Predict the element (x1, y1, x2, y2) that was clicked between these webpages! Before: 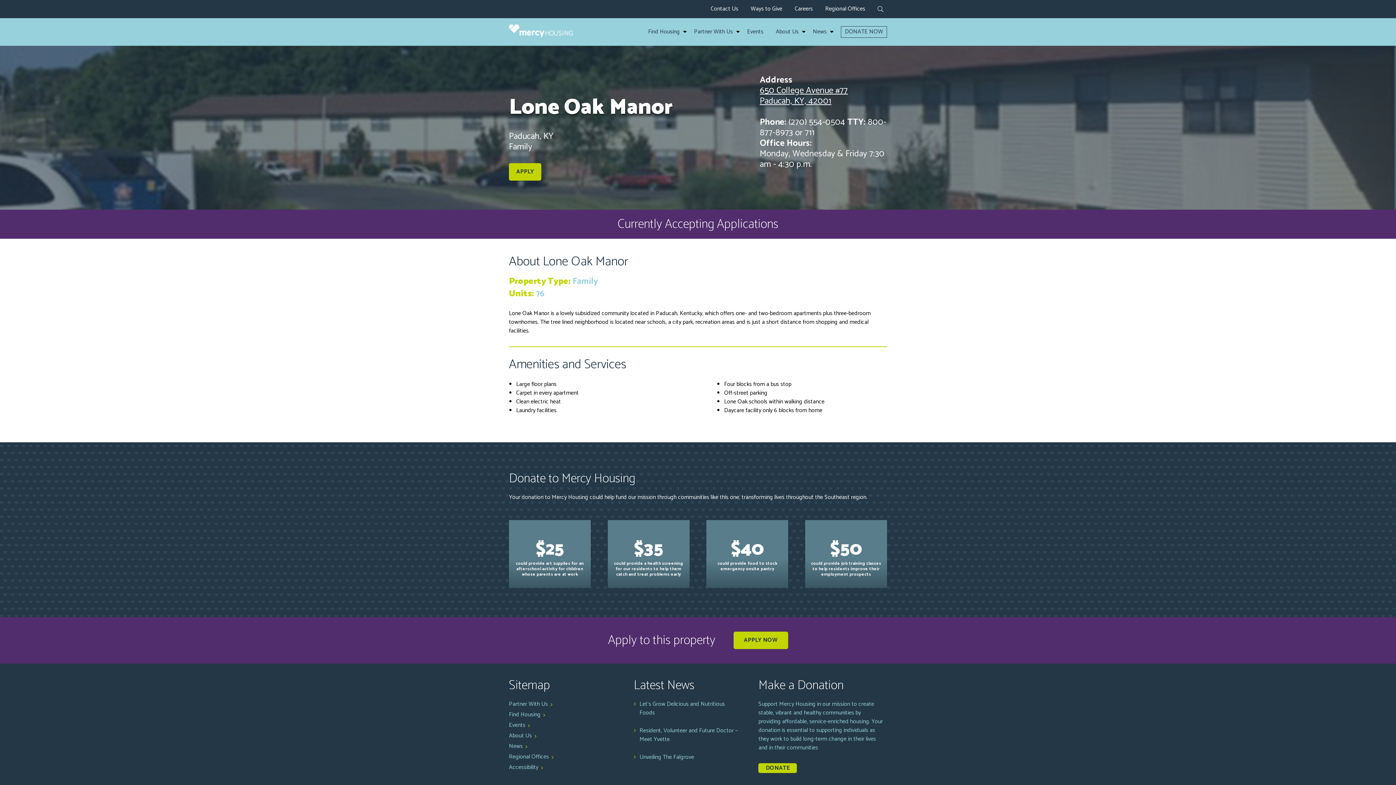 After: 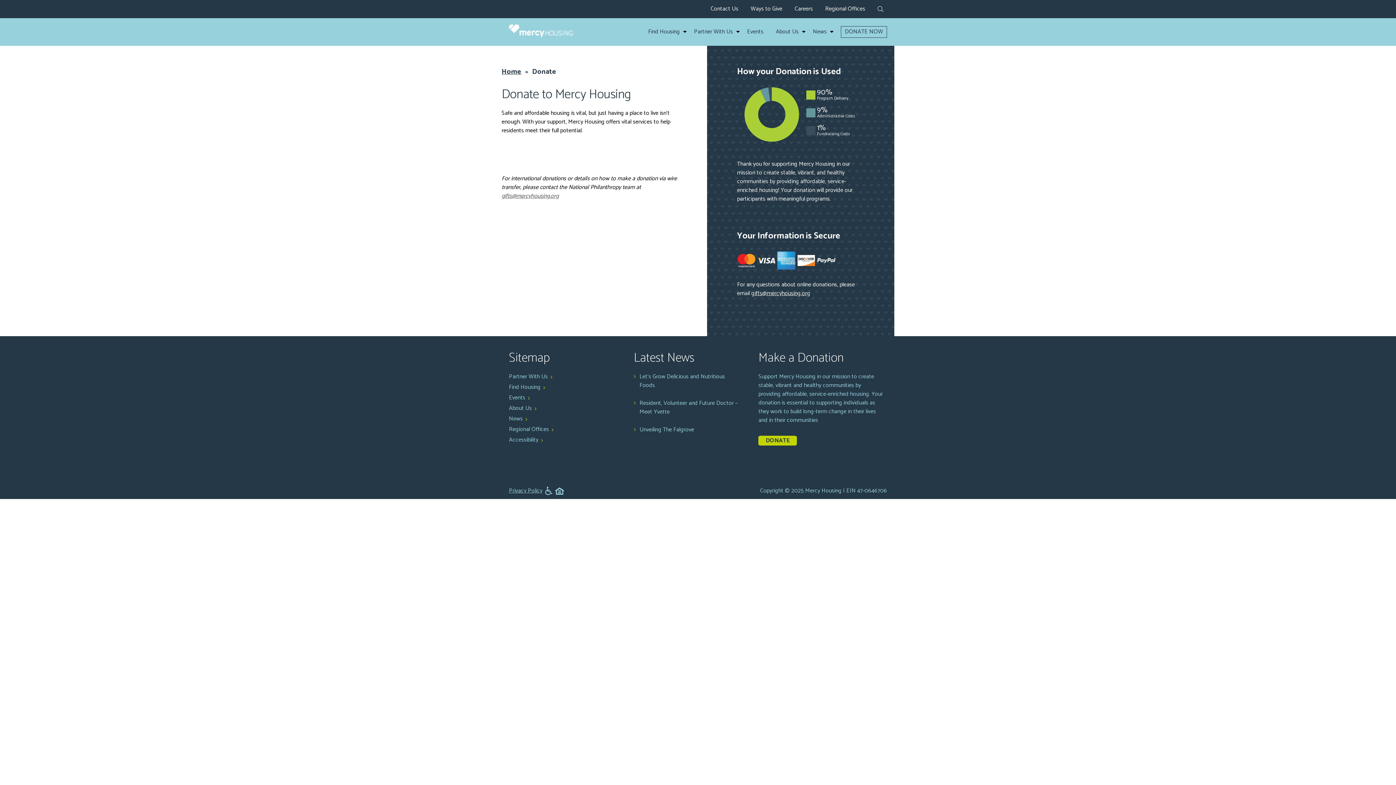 Action: label: $25
could provide art supplies for an afterschool activity for children whose parents are at work bbox: (509, 520, 590, 588)